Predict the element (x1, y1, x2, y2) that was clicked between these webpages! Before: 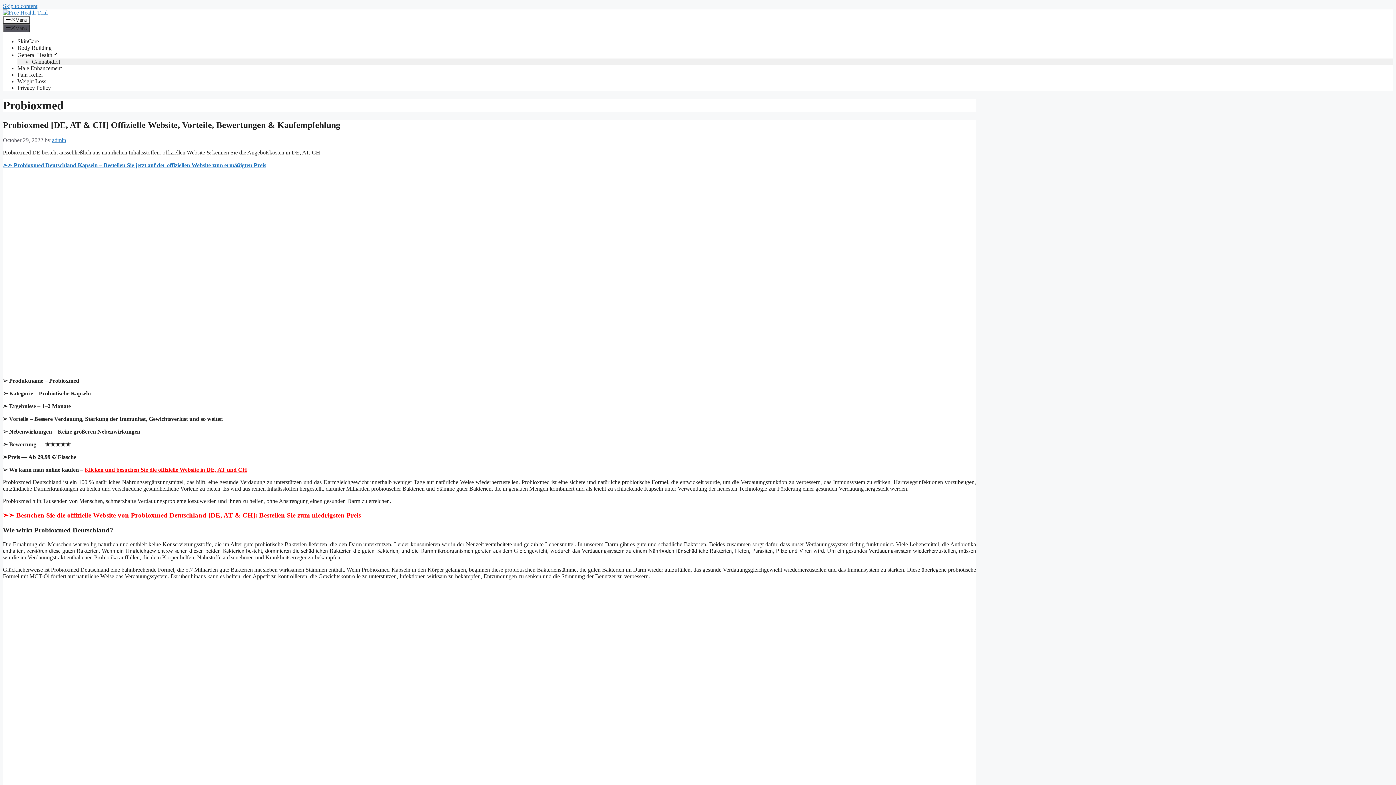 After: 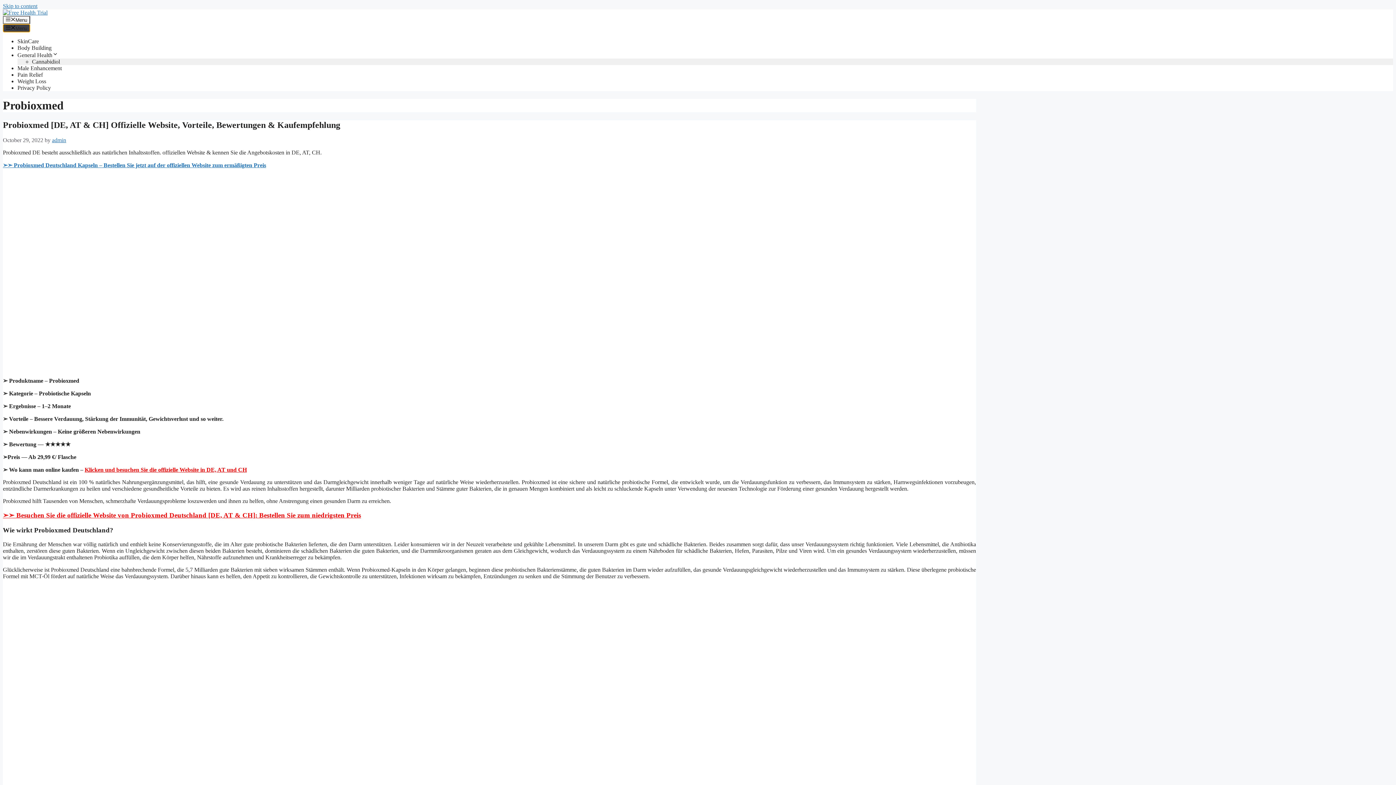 Action: label: Menu bbox: (2, 24, 30, 32)